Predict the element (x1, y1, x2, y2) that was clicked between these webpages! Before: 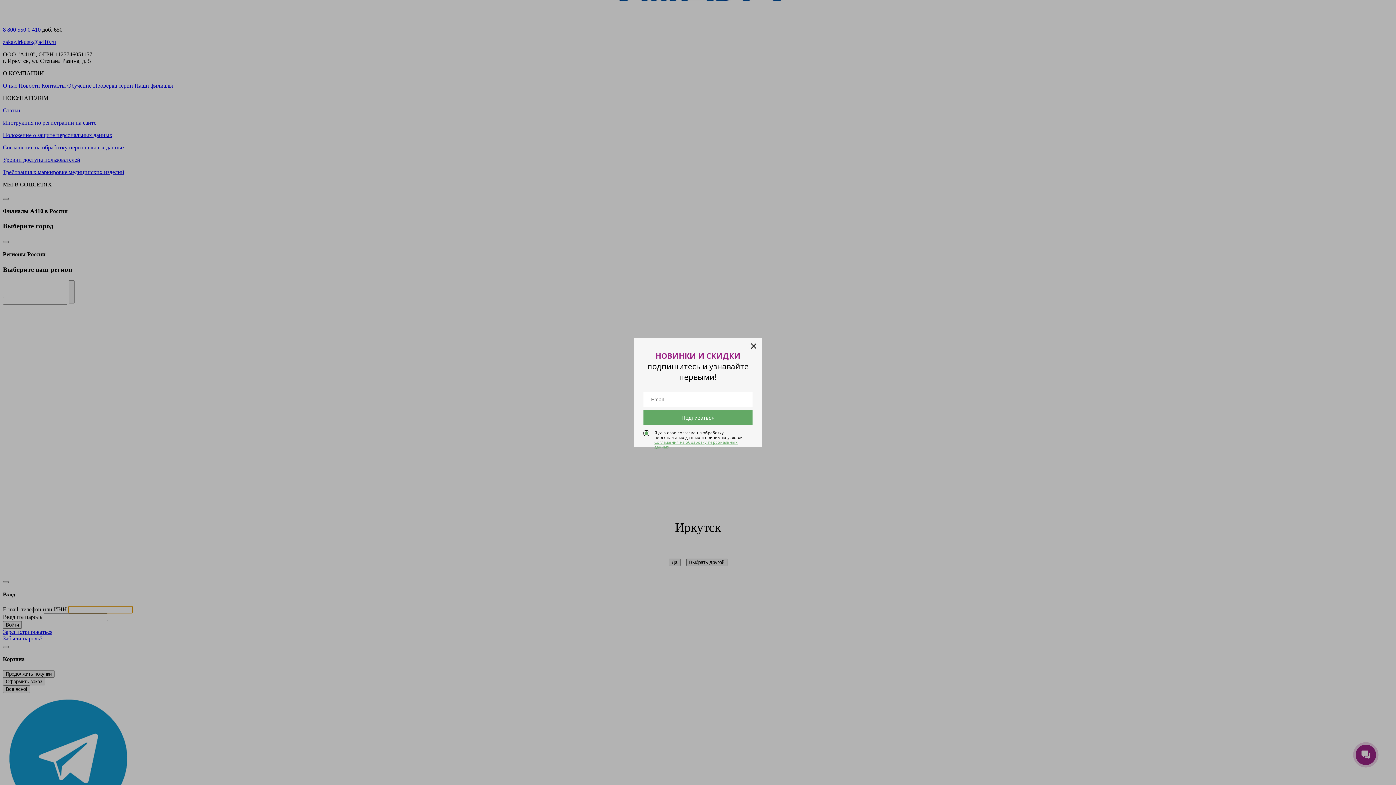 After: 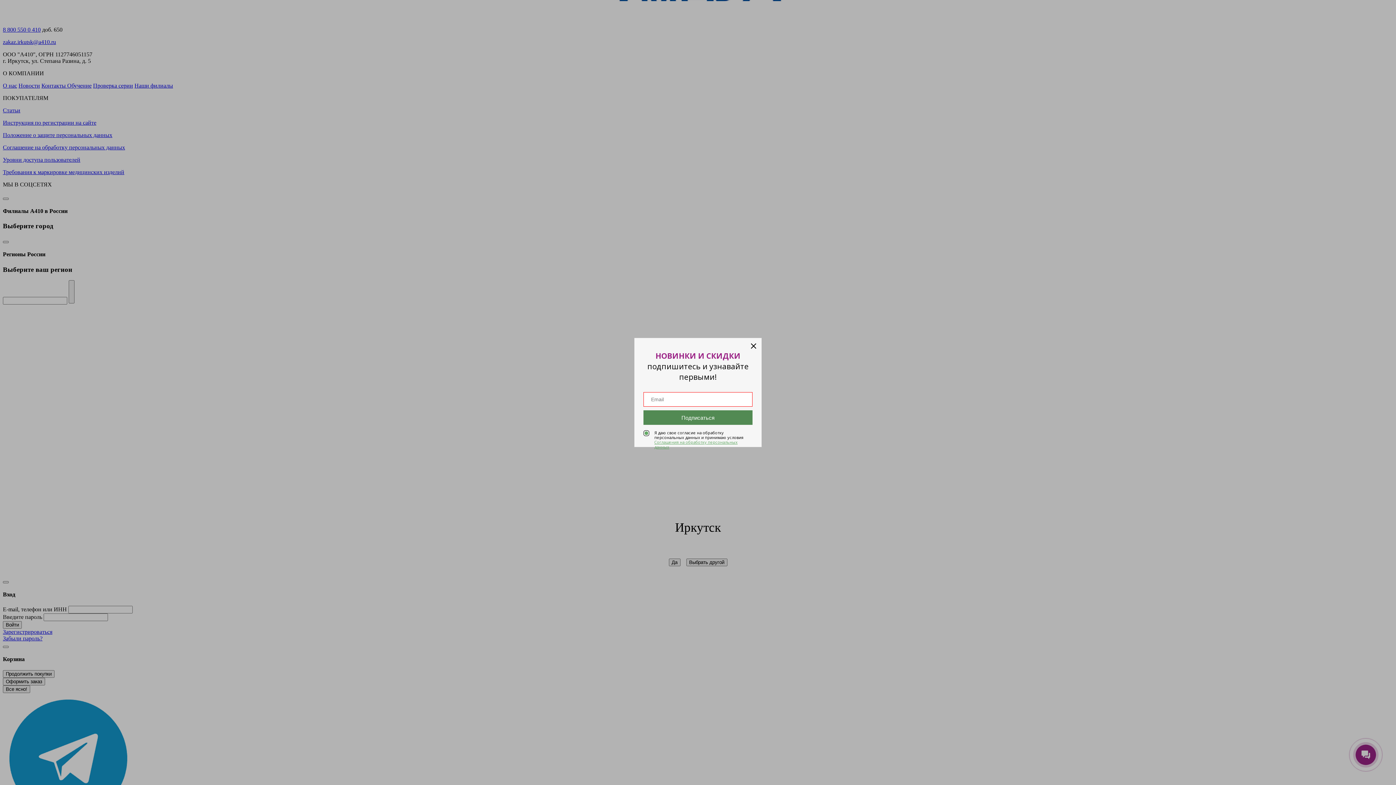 Action: bbox: (643, 410, 752, 425) label: Подписаться